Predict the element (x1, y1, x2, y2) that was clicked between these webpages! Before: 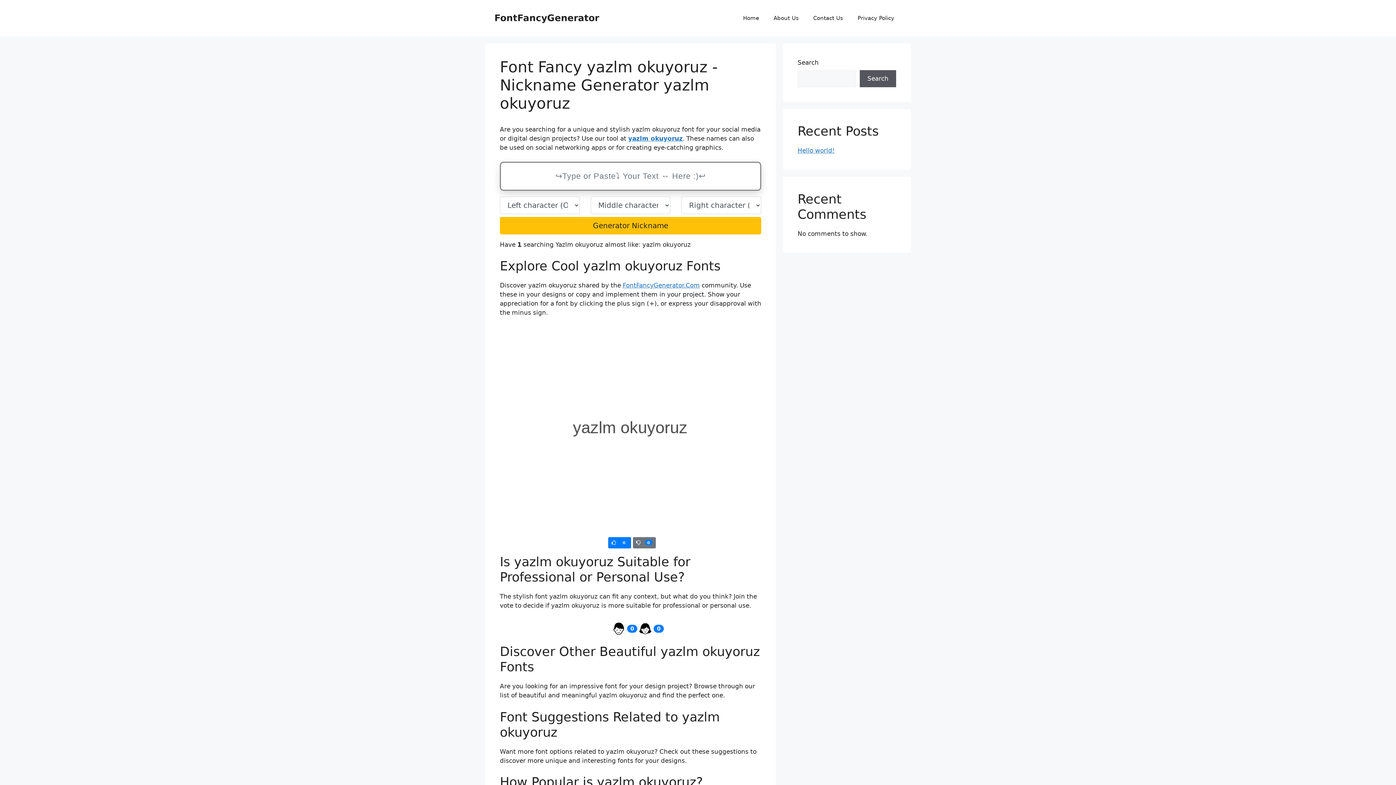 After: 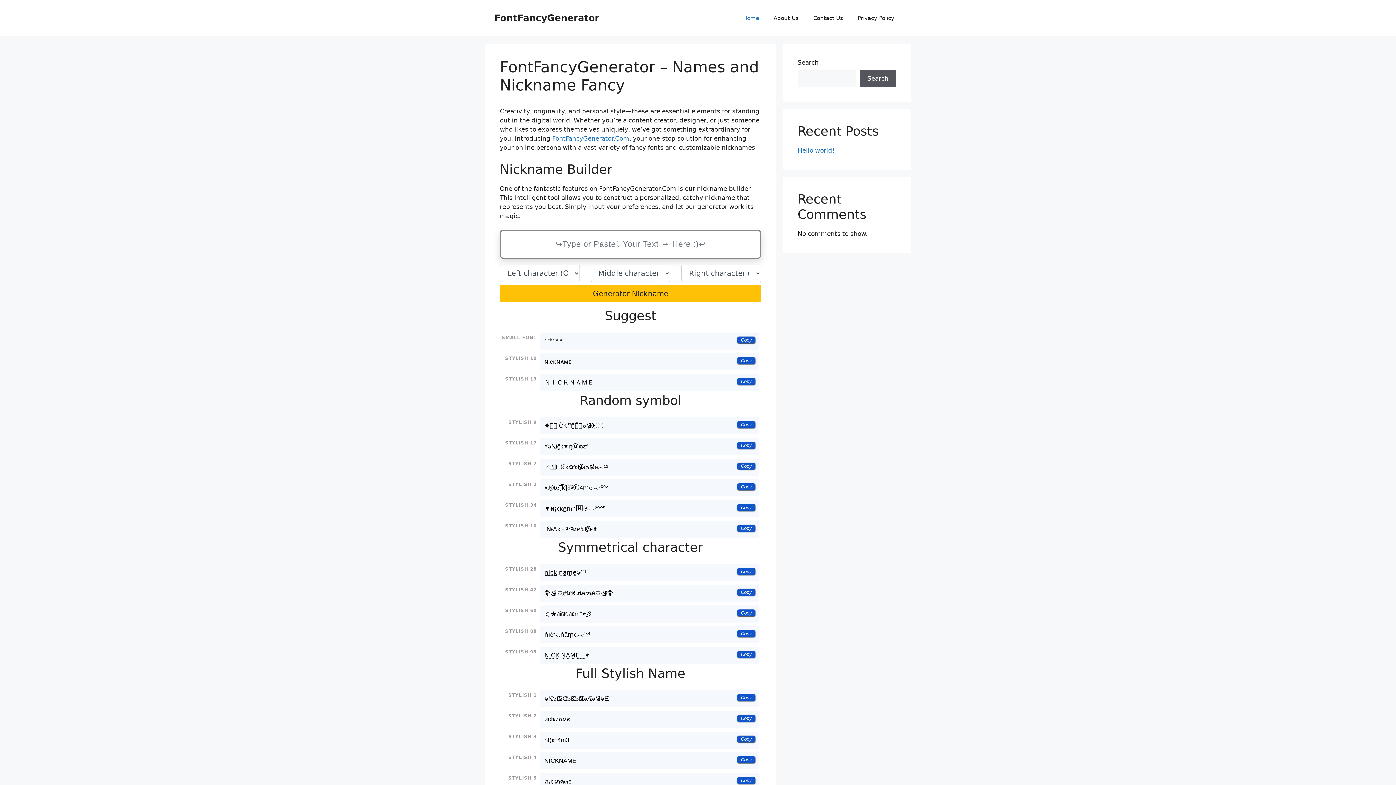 Action: bbox: (736, 7, 766, 29) label: Home